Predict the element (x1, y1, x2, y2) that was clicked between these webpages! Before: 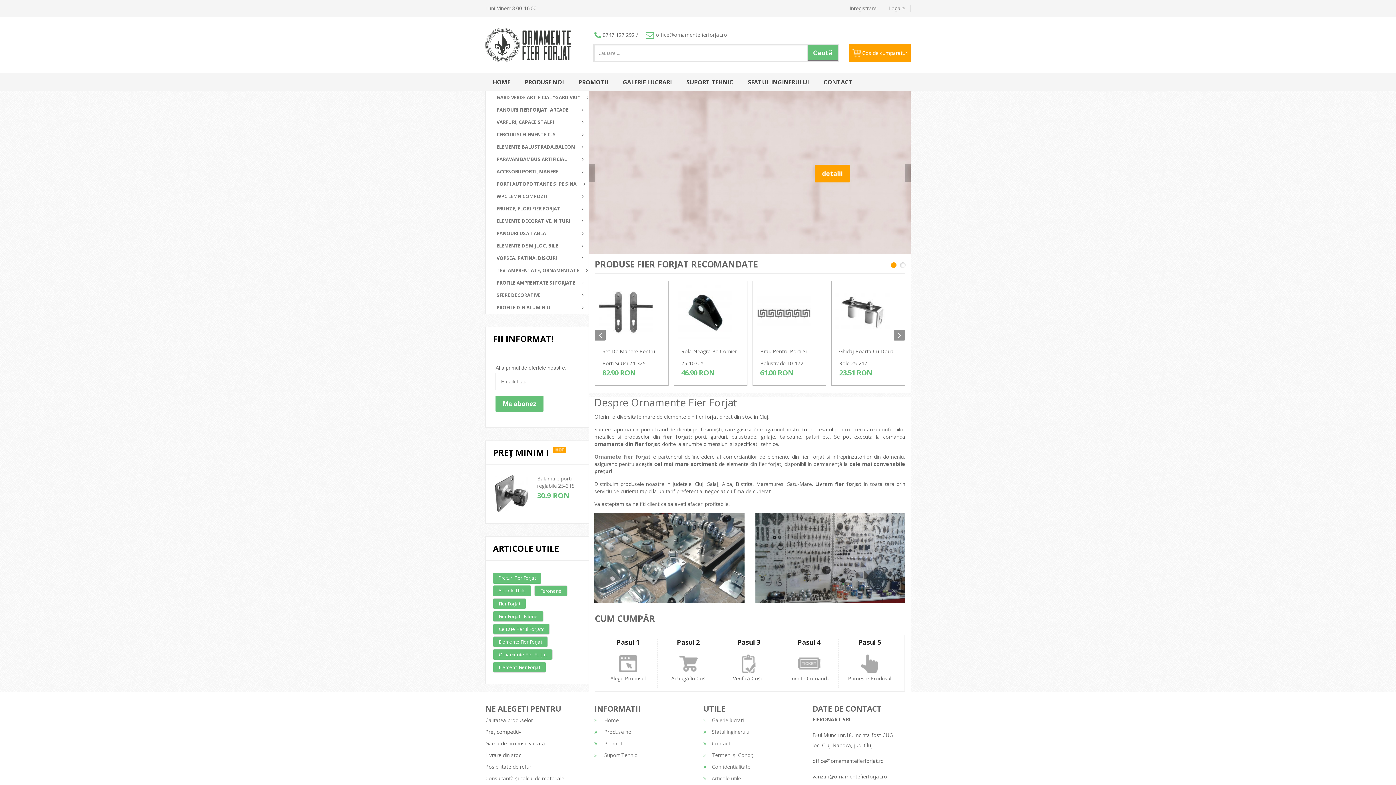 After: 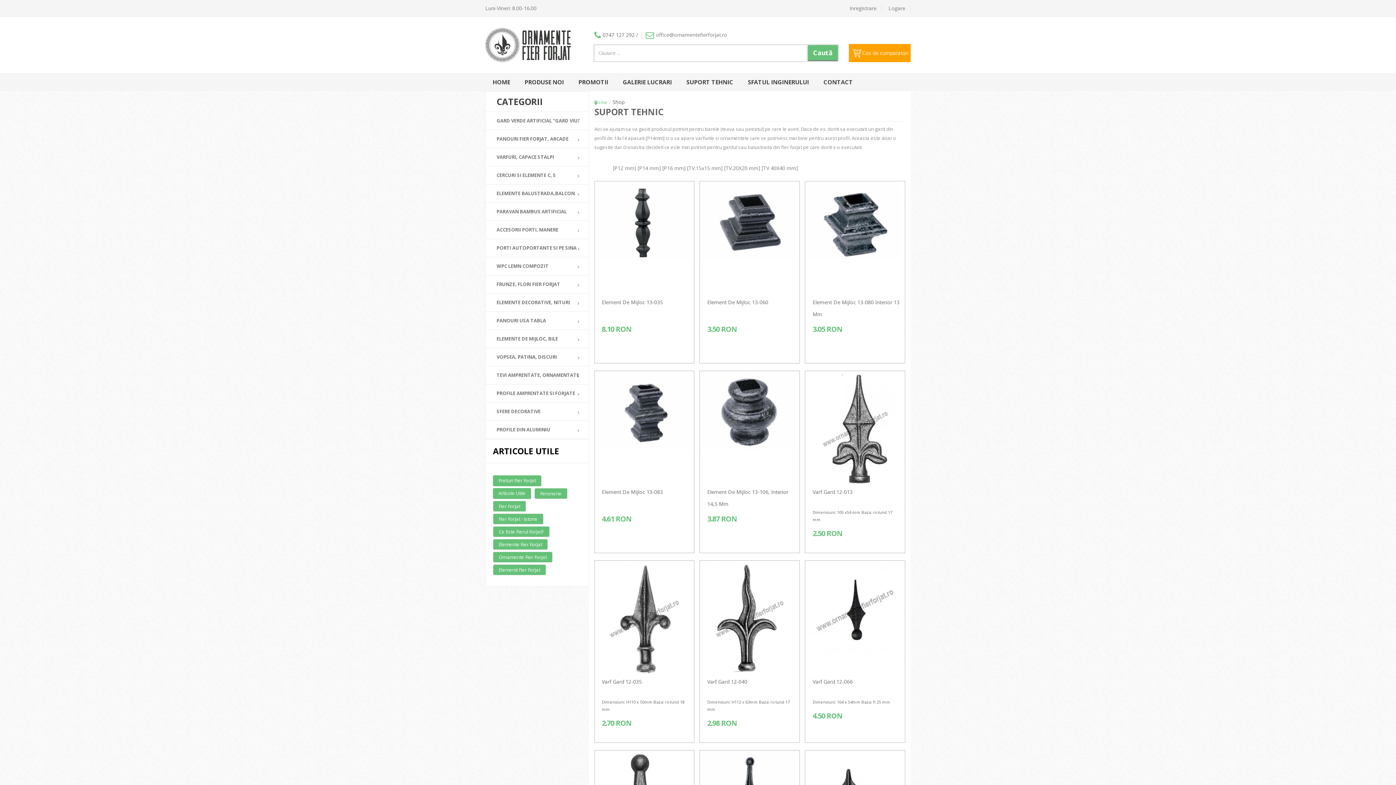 Action: bbox: (679, 73, 740, 91) label: SUPORT TEHNIC